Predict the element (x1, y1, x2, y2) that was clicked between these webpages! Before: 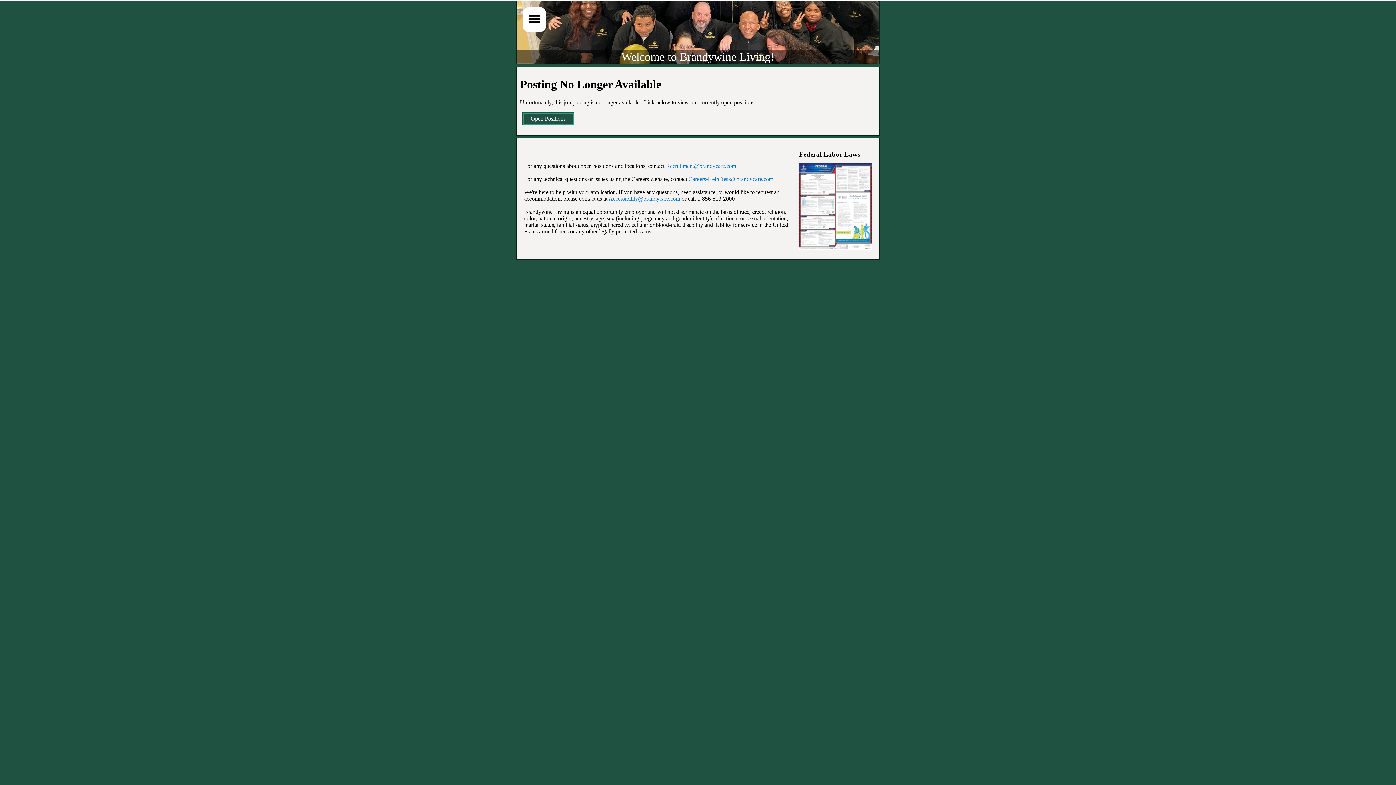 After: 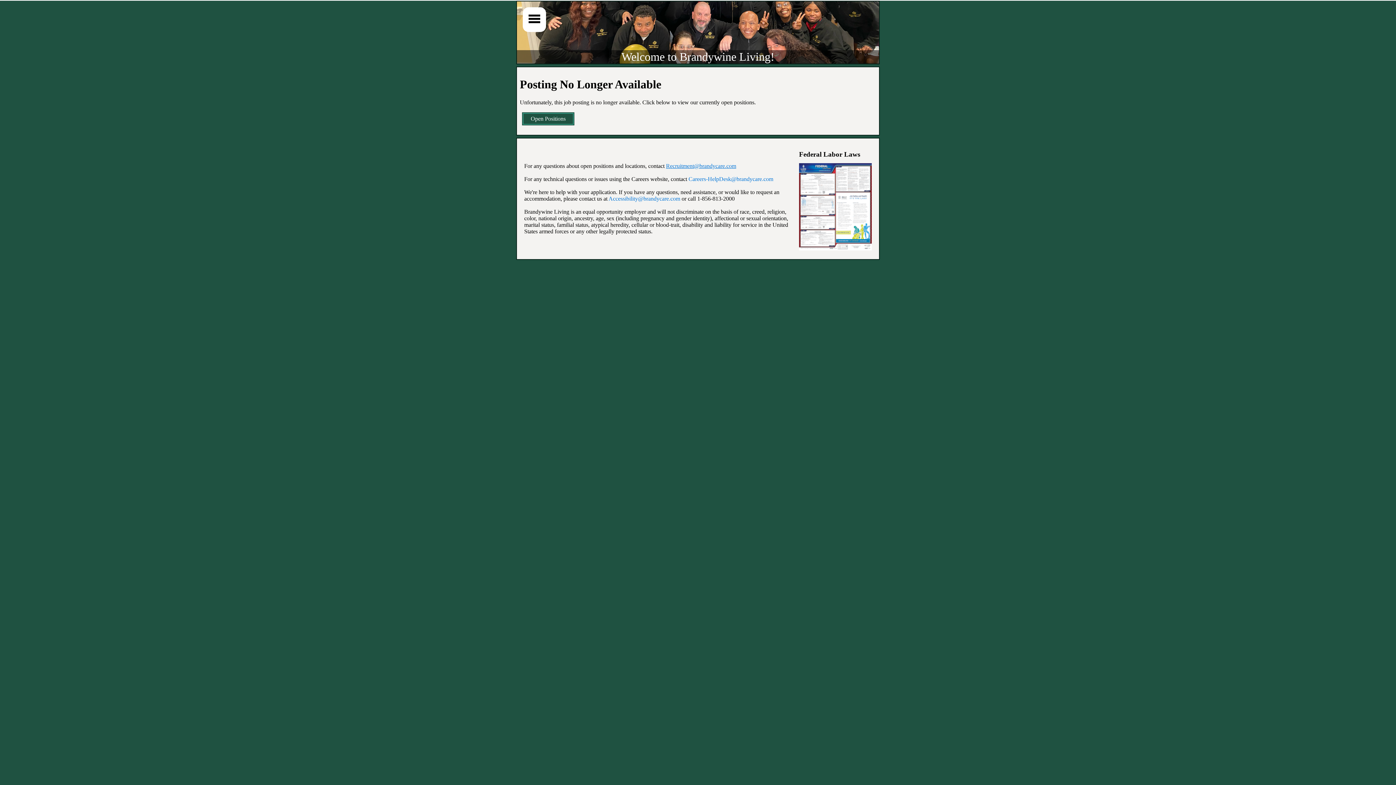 Action: bbox: (666, 162, 736, 168) label: Recruitment@brandycare.com